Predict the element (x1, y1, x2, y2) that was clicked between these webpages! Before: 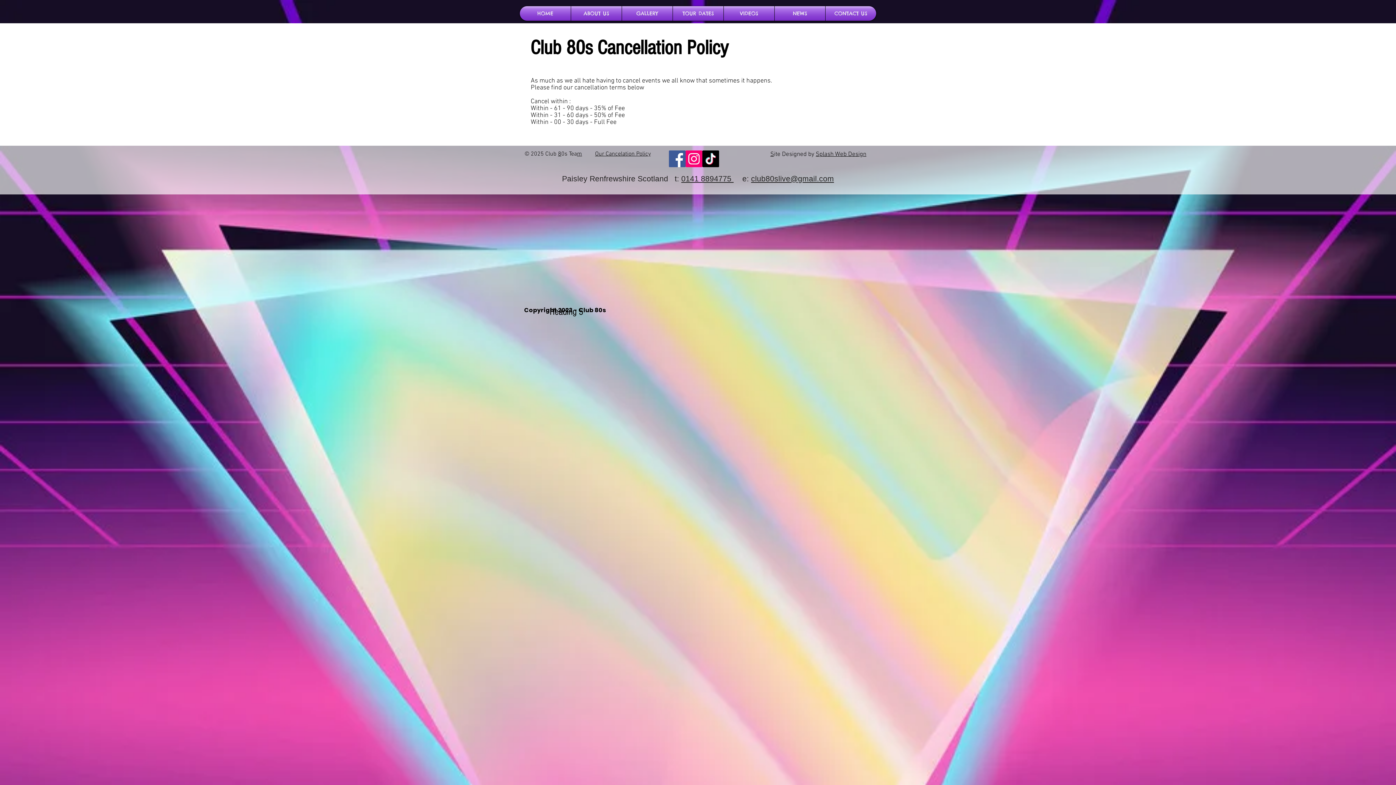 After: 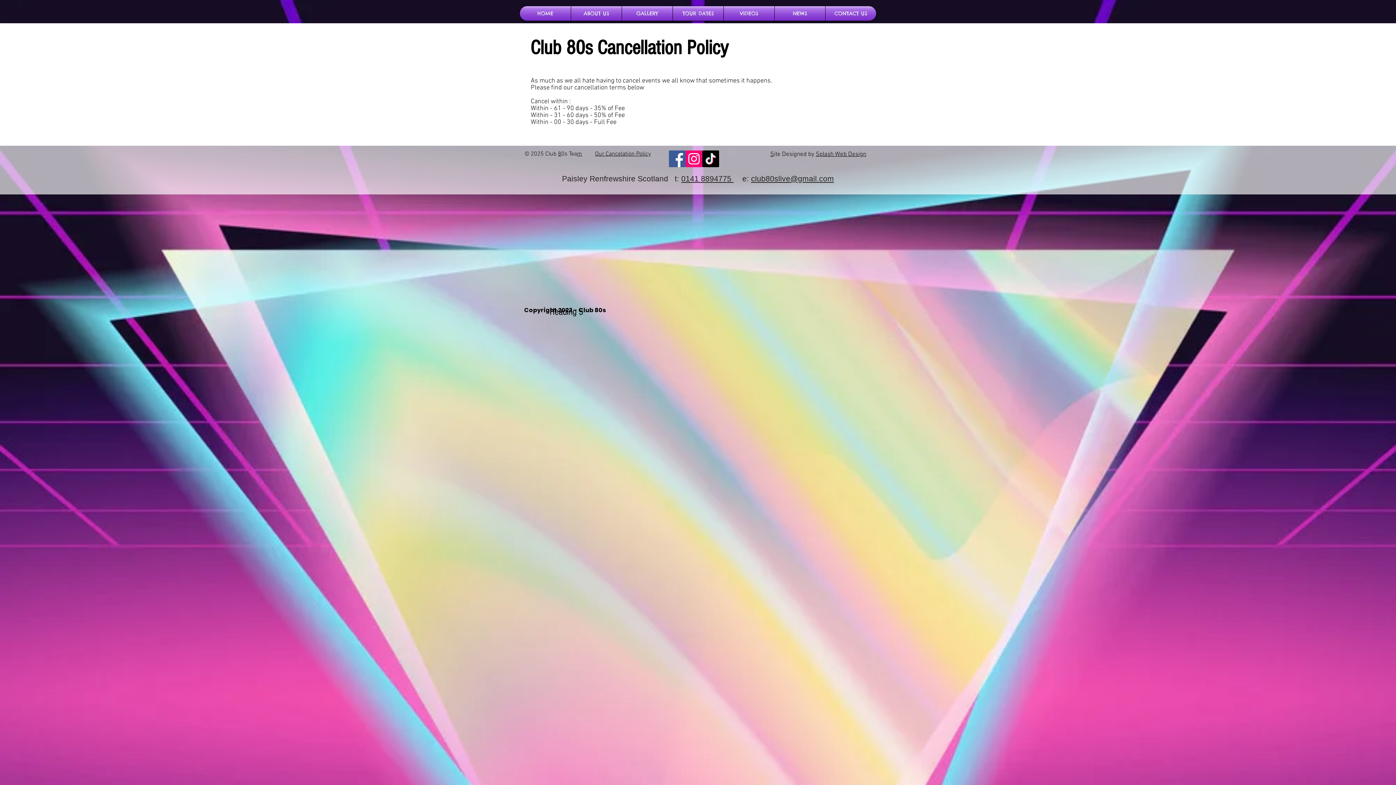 Action: bbox: (669, 150, 685, 167) label: Club 80s Live Facebook